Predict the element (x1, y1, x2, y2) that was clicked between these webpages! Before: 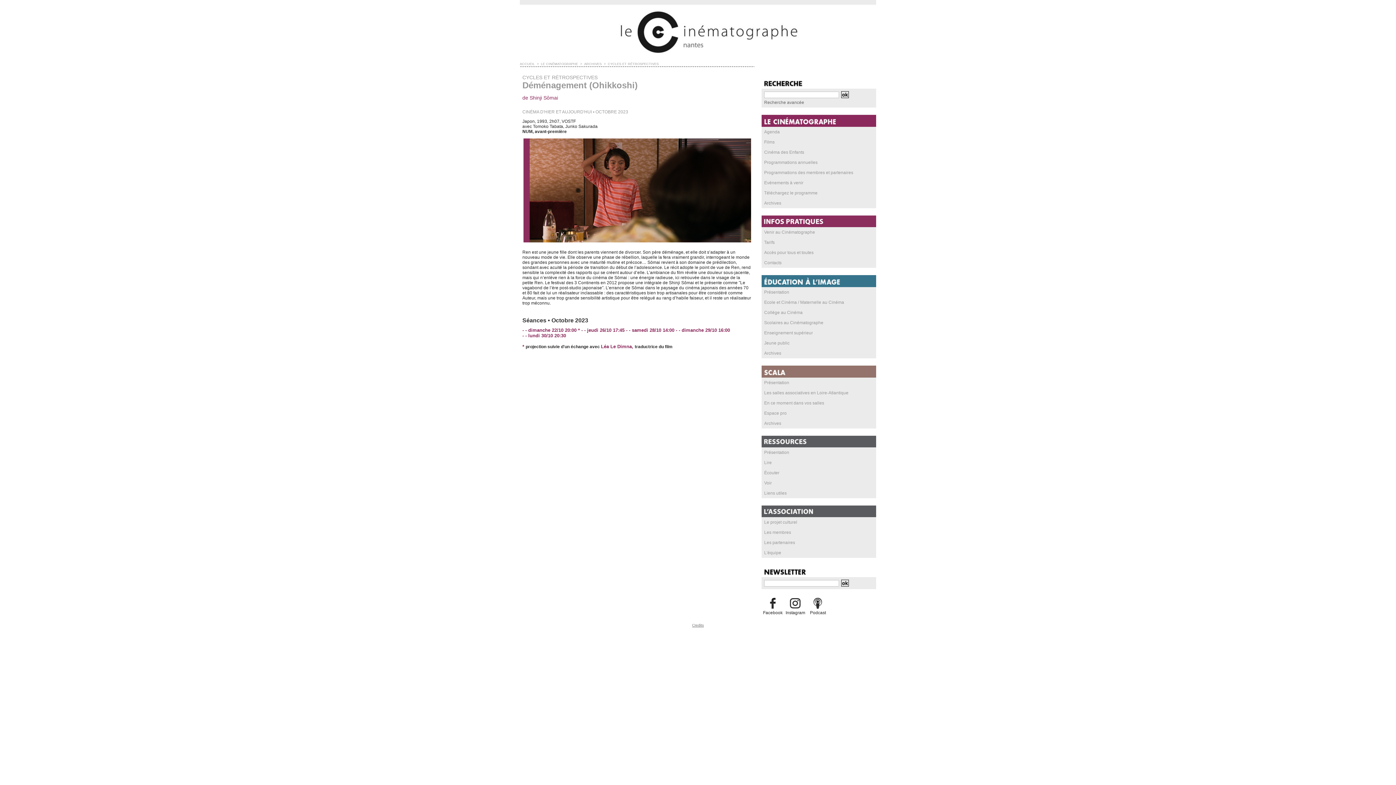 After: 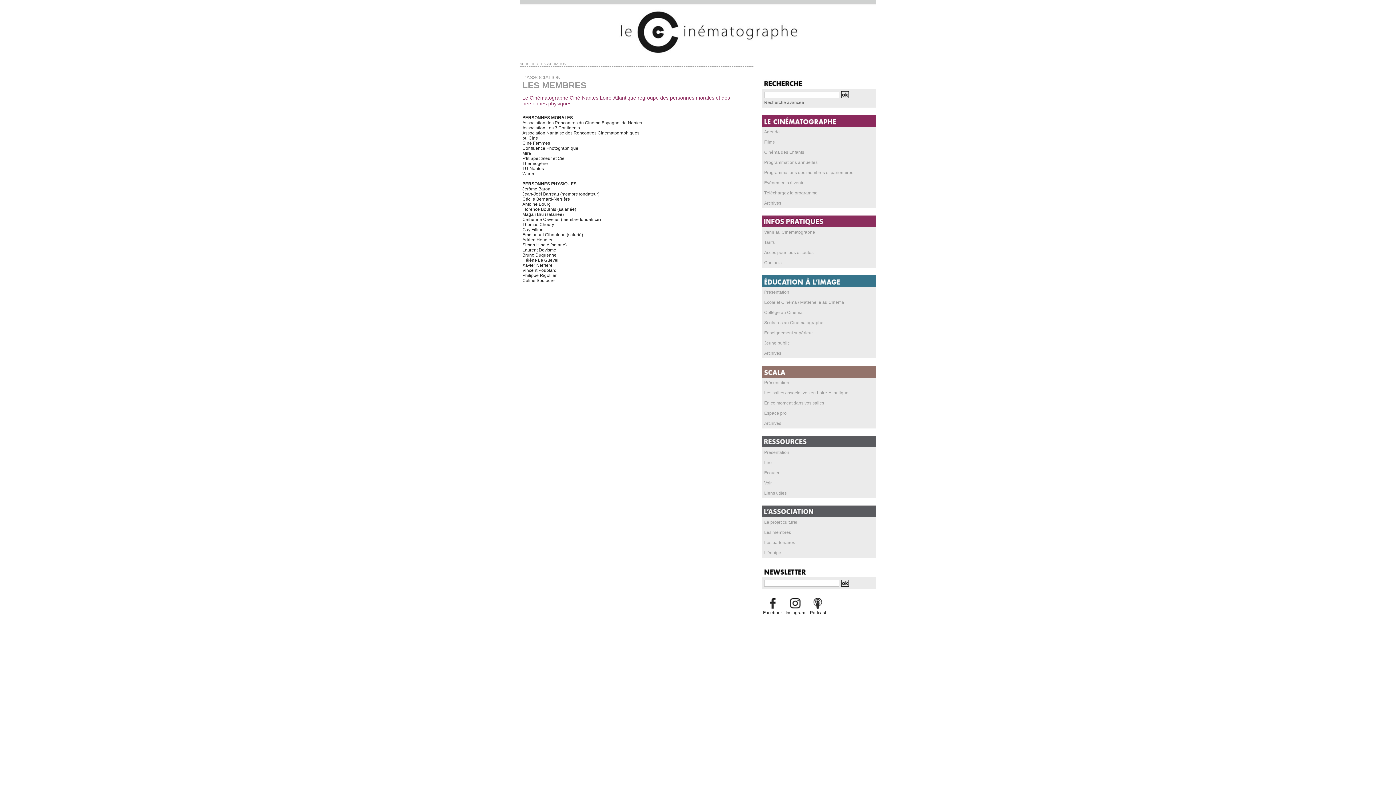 Action: label: Les membres bbox: (761, 527, 876, 537)